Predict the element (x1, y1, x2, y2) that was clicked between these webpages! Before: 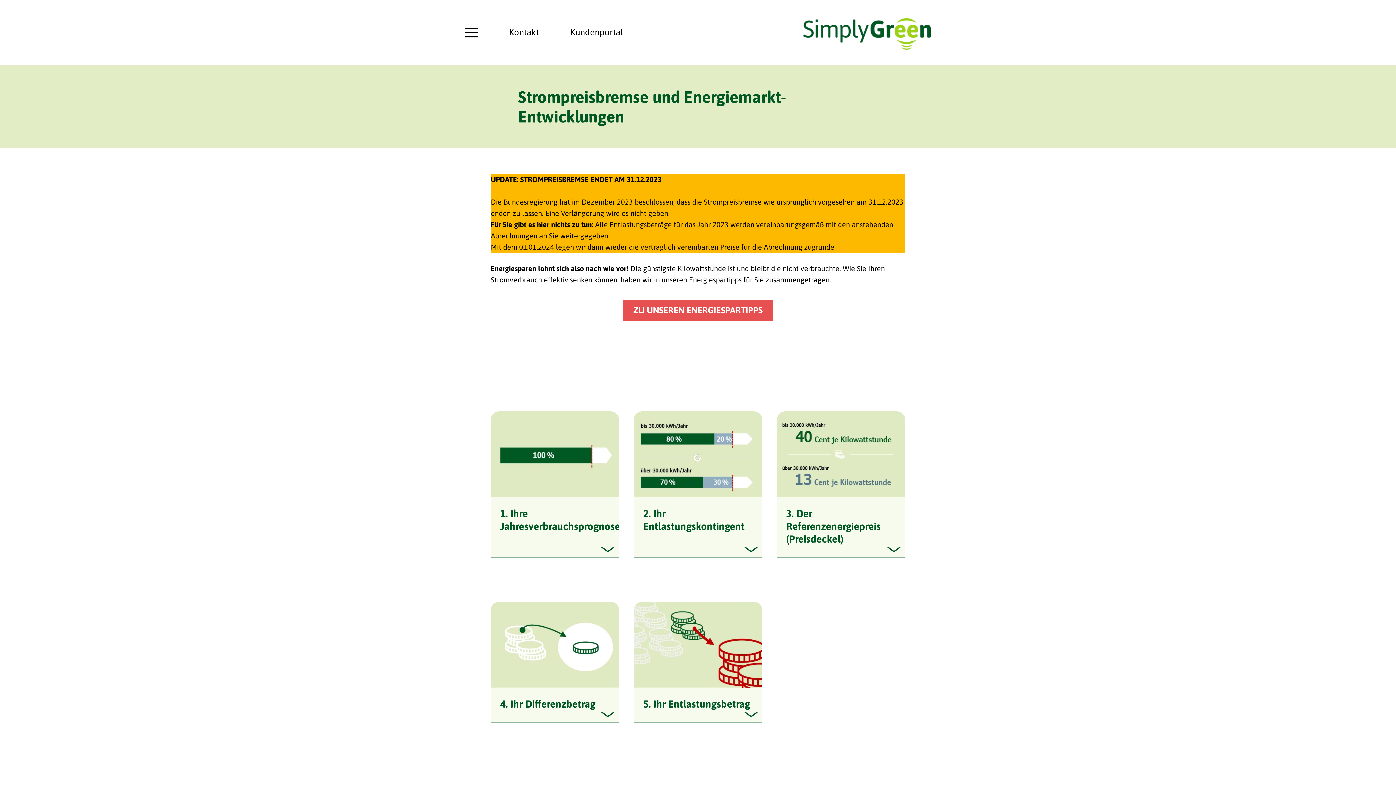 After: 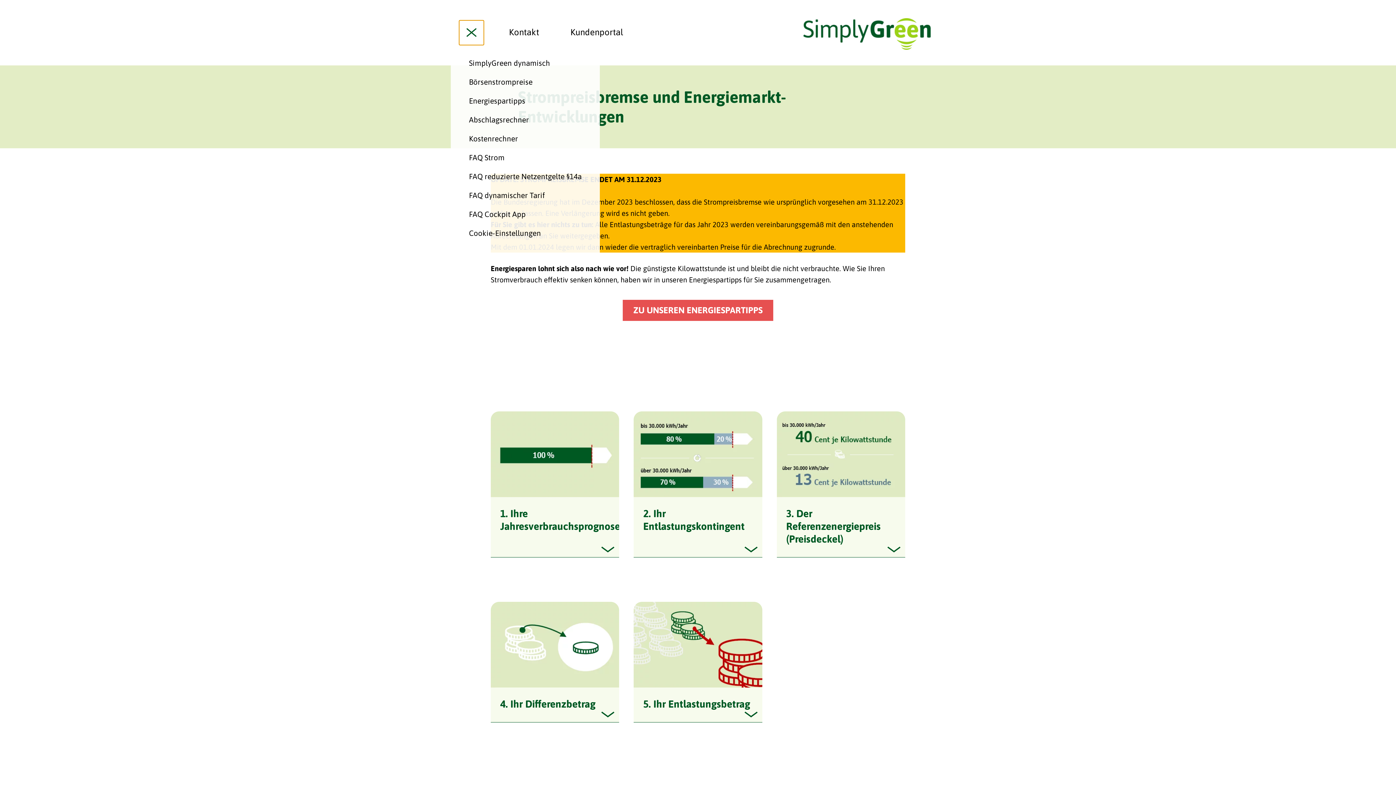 Action: bbox: (459, 20, 484, 45) label: Hauptnavigation ein/ausblenden